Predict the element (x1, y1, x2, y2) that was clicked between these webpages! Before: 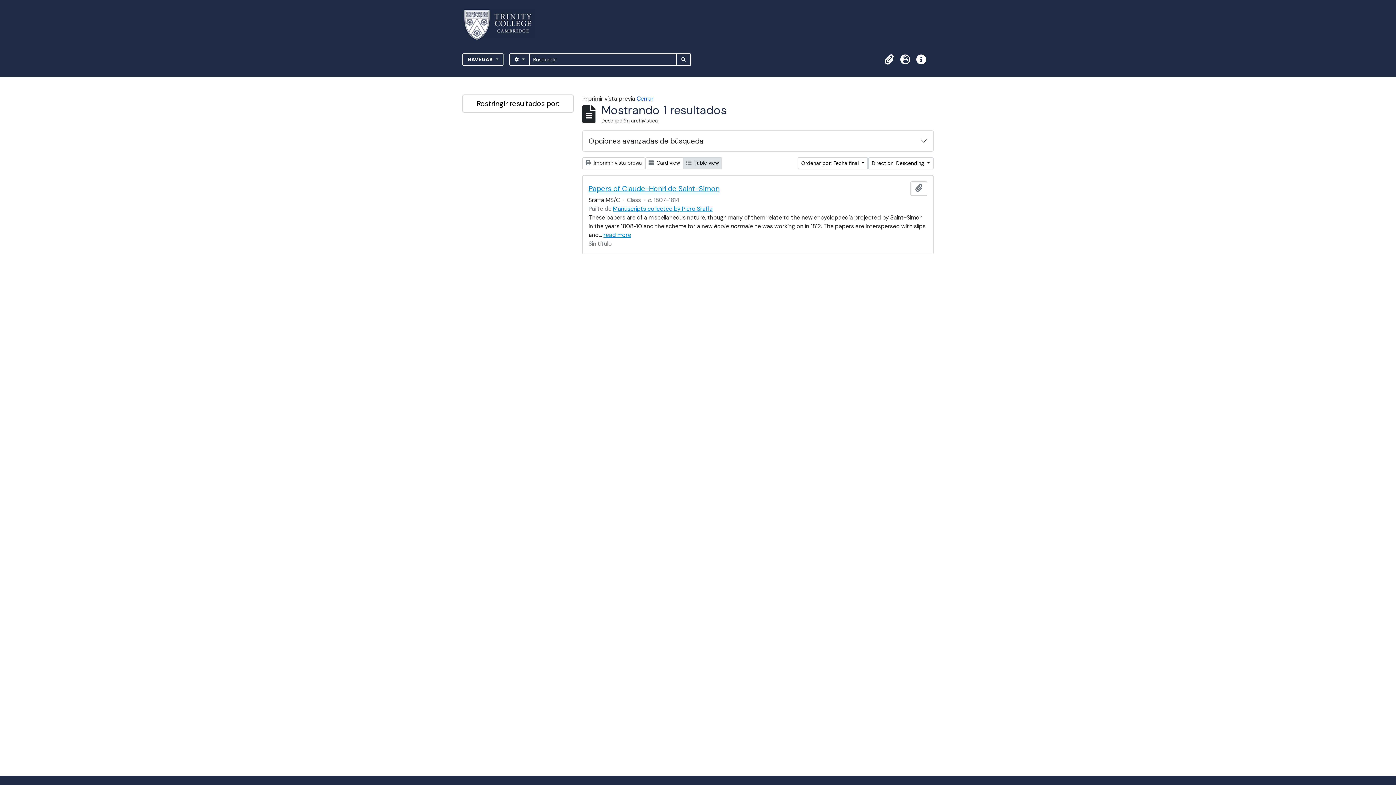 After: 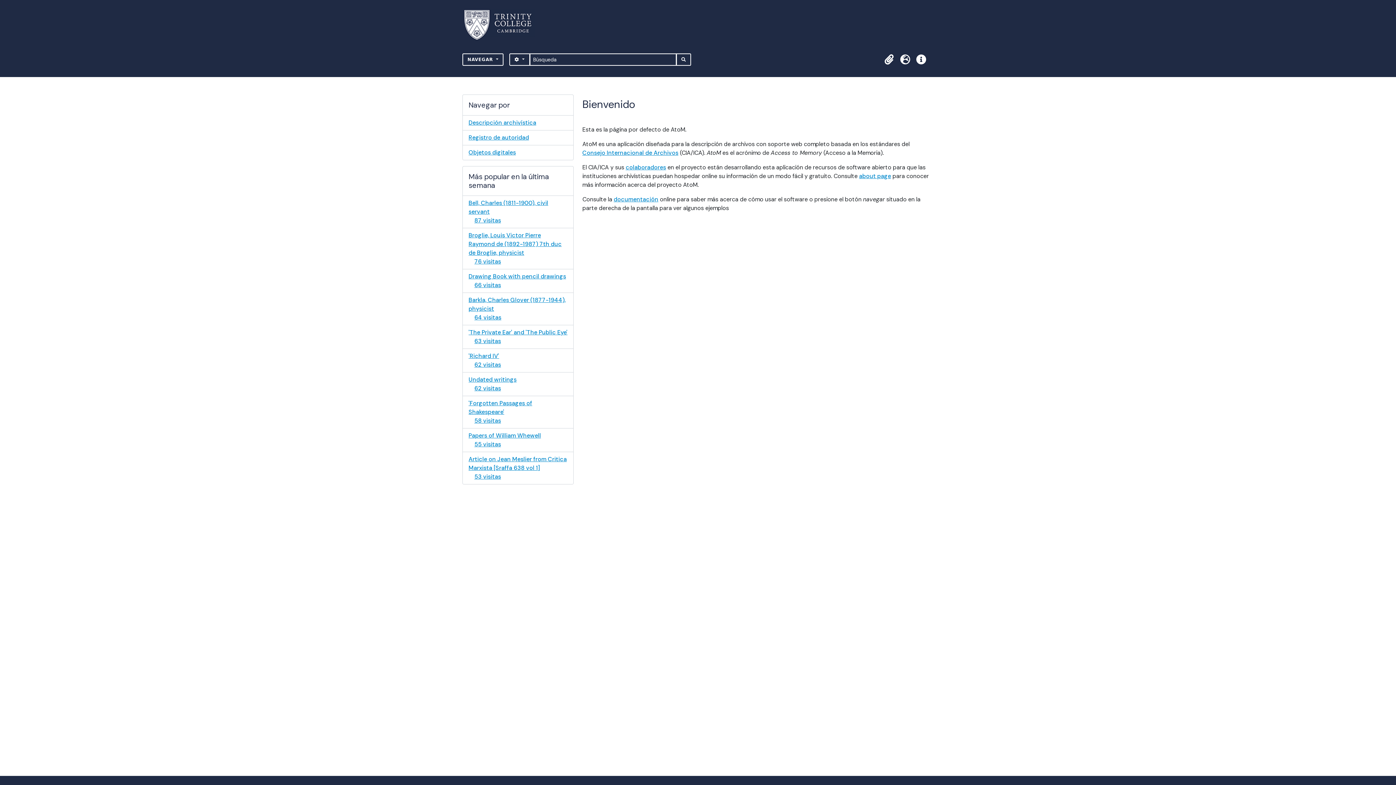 Action: bbox: (464, 6, 540, 43)